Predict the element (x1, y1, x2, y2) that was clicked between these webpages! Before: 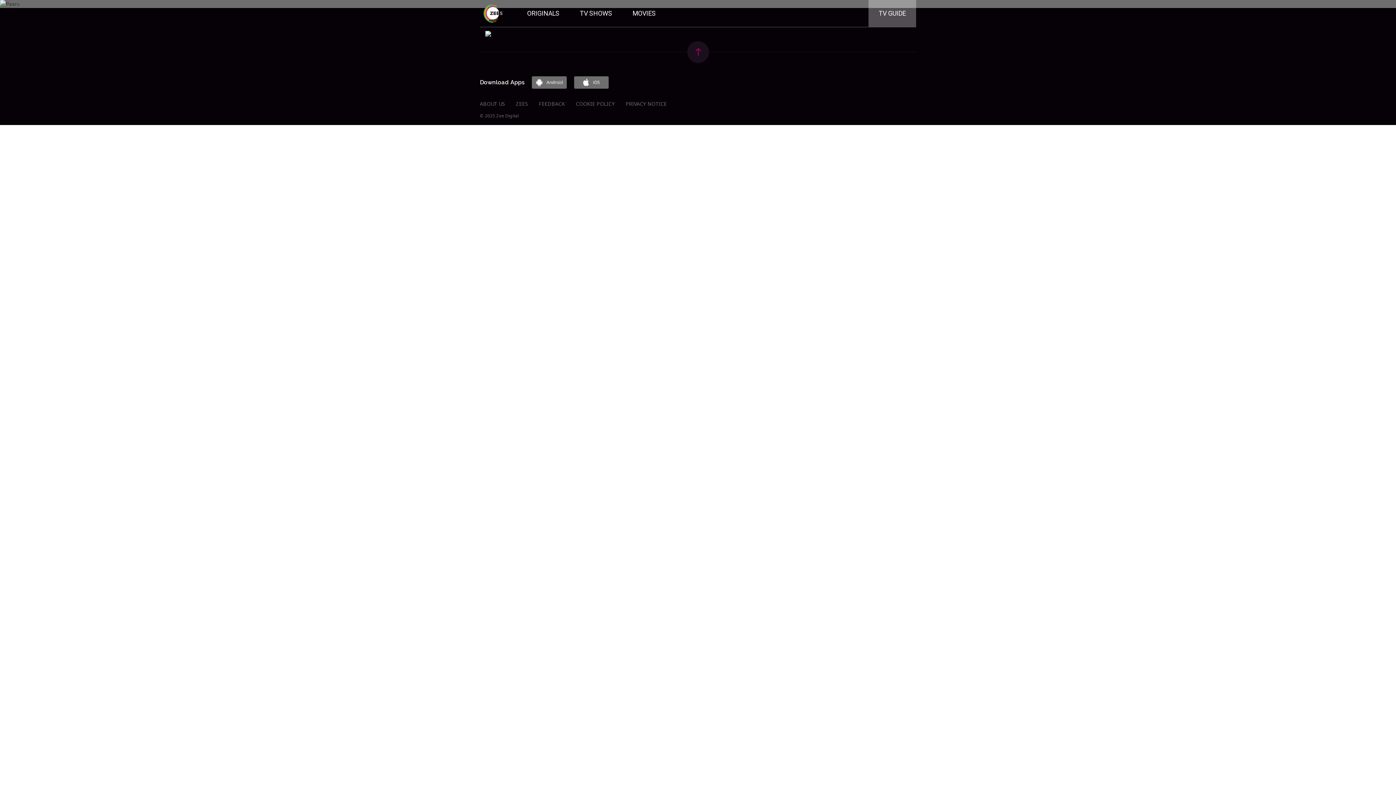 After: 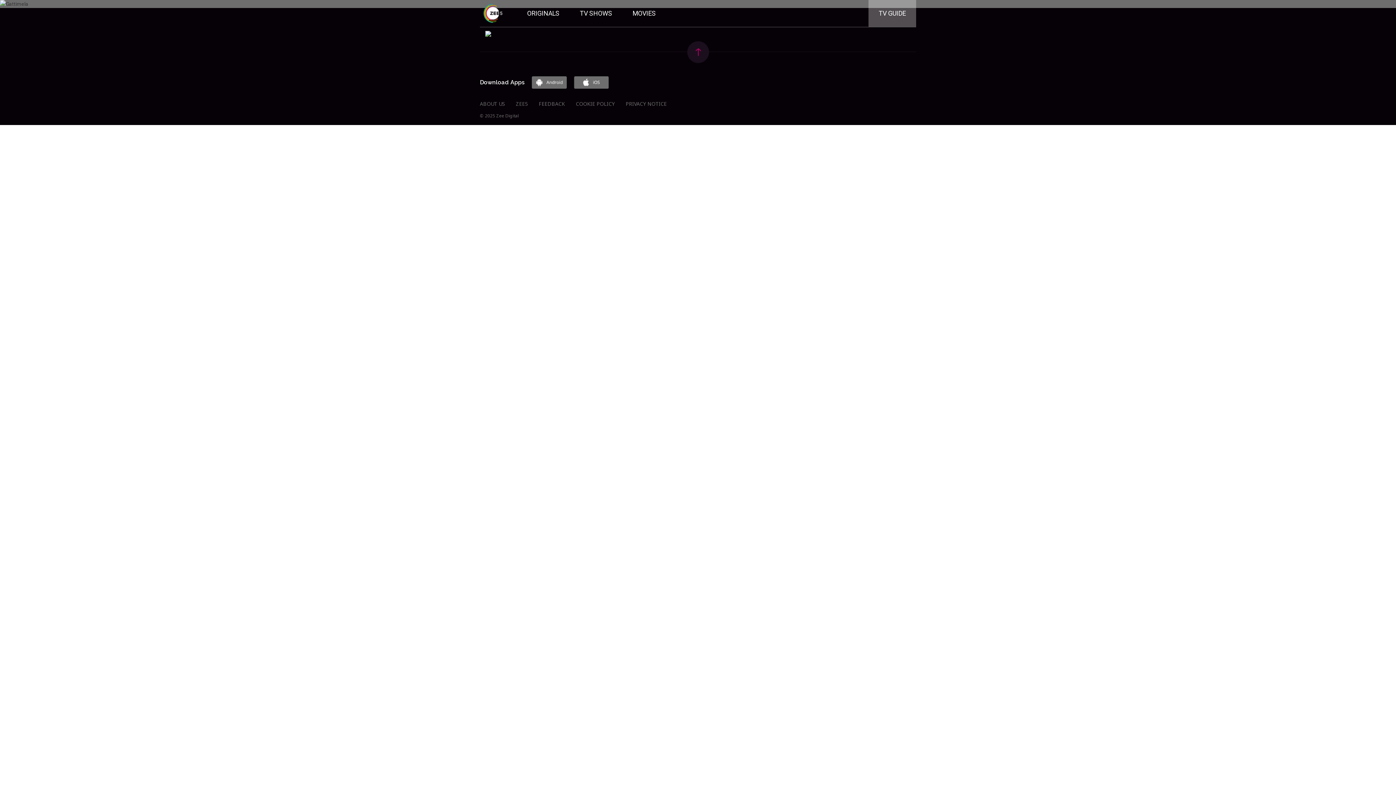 Action: bbox: (532, 76, 566, 88)